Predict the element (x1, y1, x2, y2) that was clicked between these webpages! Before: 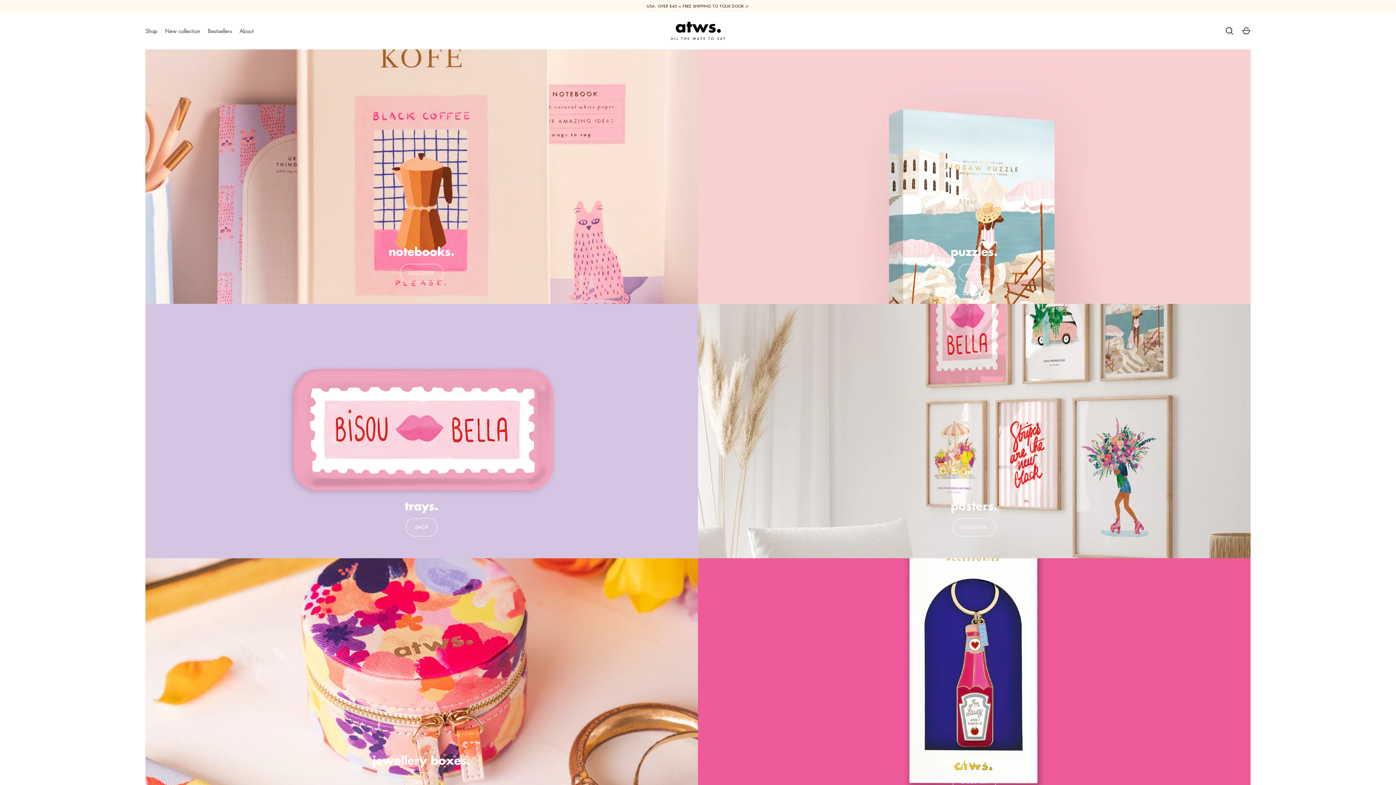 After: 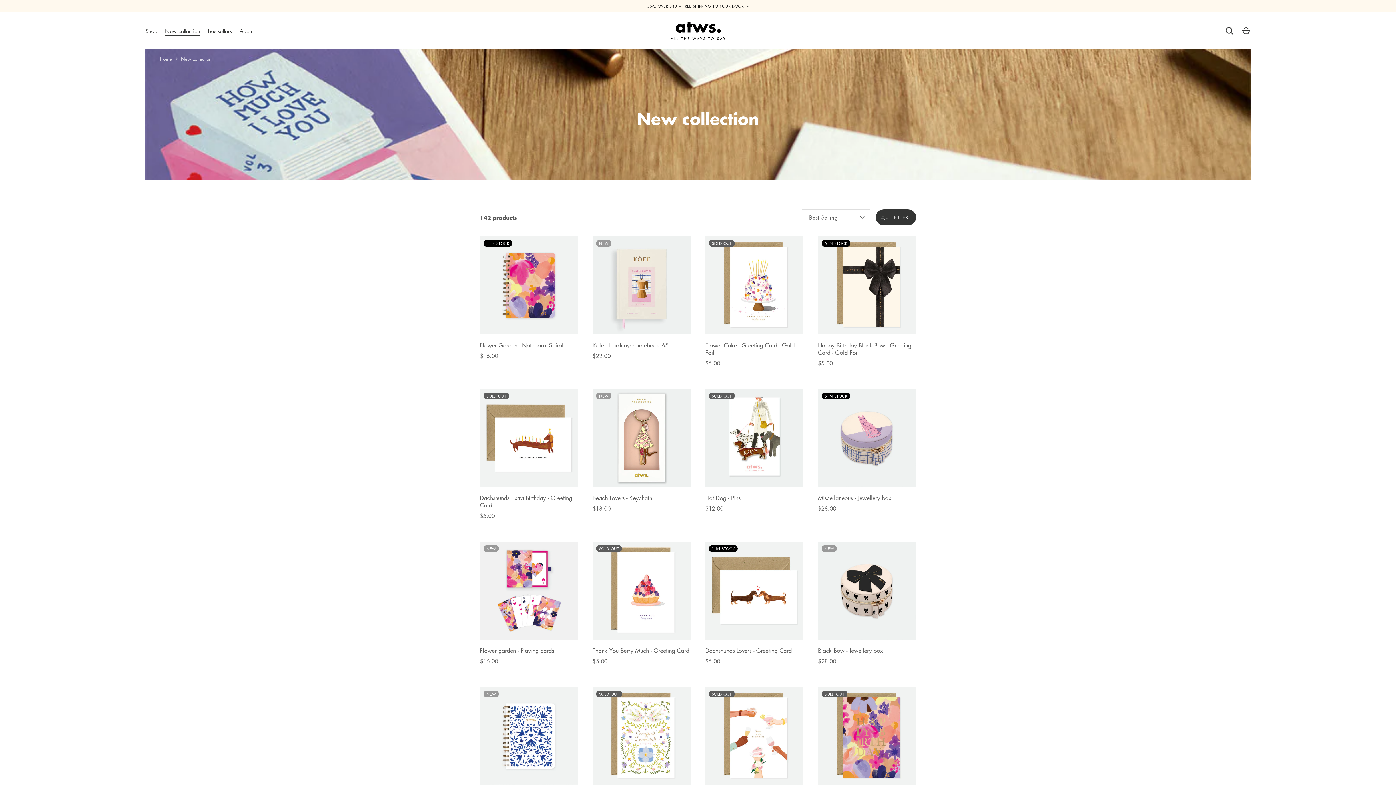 Action: bbox: (161, 26, 204, 34) label: New collection